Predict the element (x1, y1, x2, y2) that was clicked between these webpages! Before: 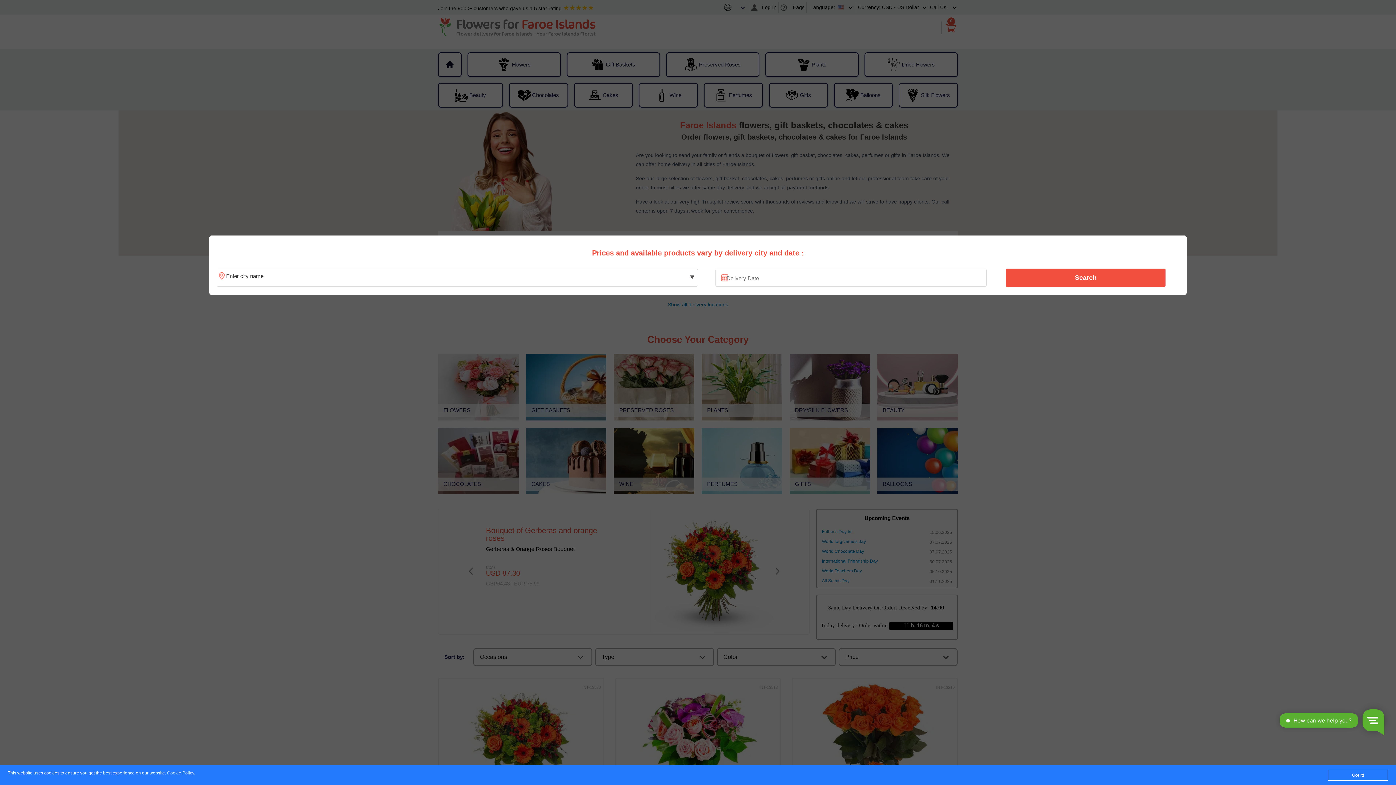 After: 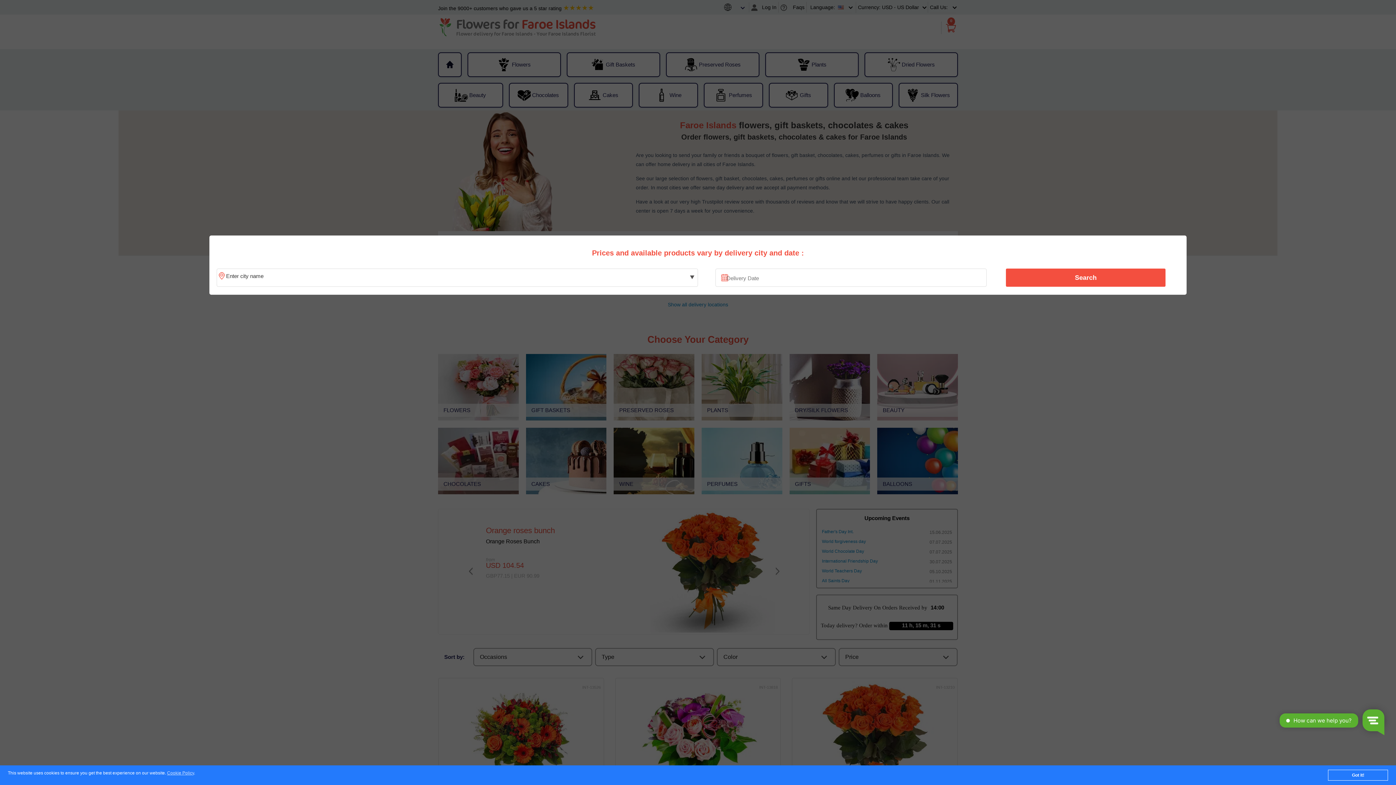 Action: bbox: (1010, 270, 1161, 285) label: Search